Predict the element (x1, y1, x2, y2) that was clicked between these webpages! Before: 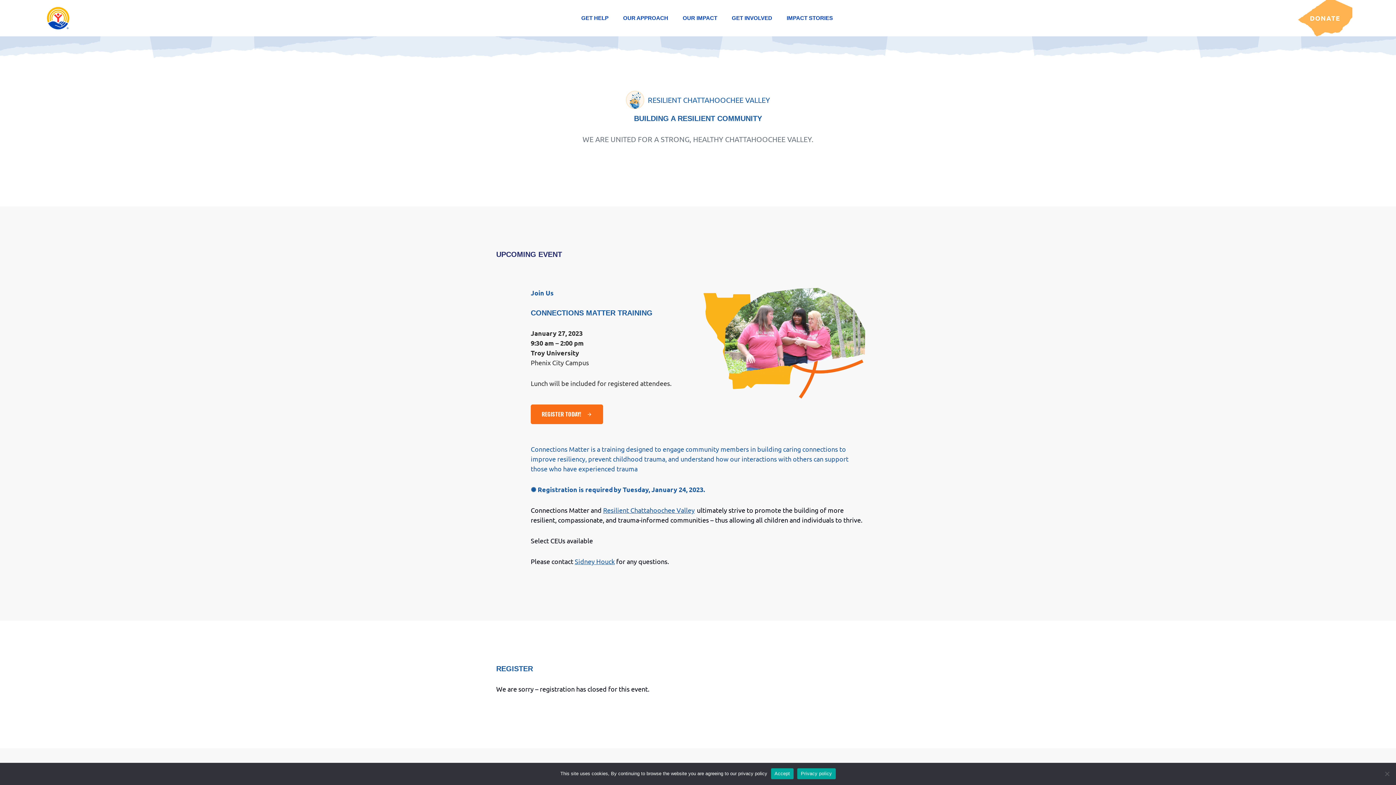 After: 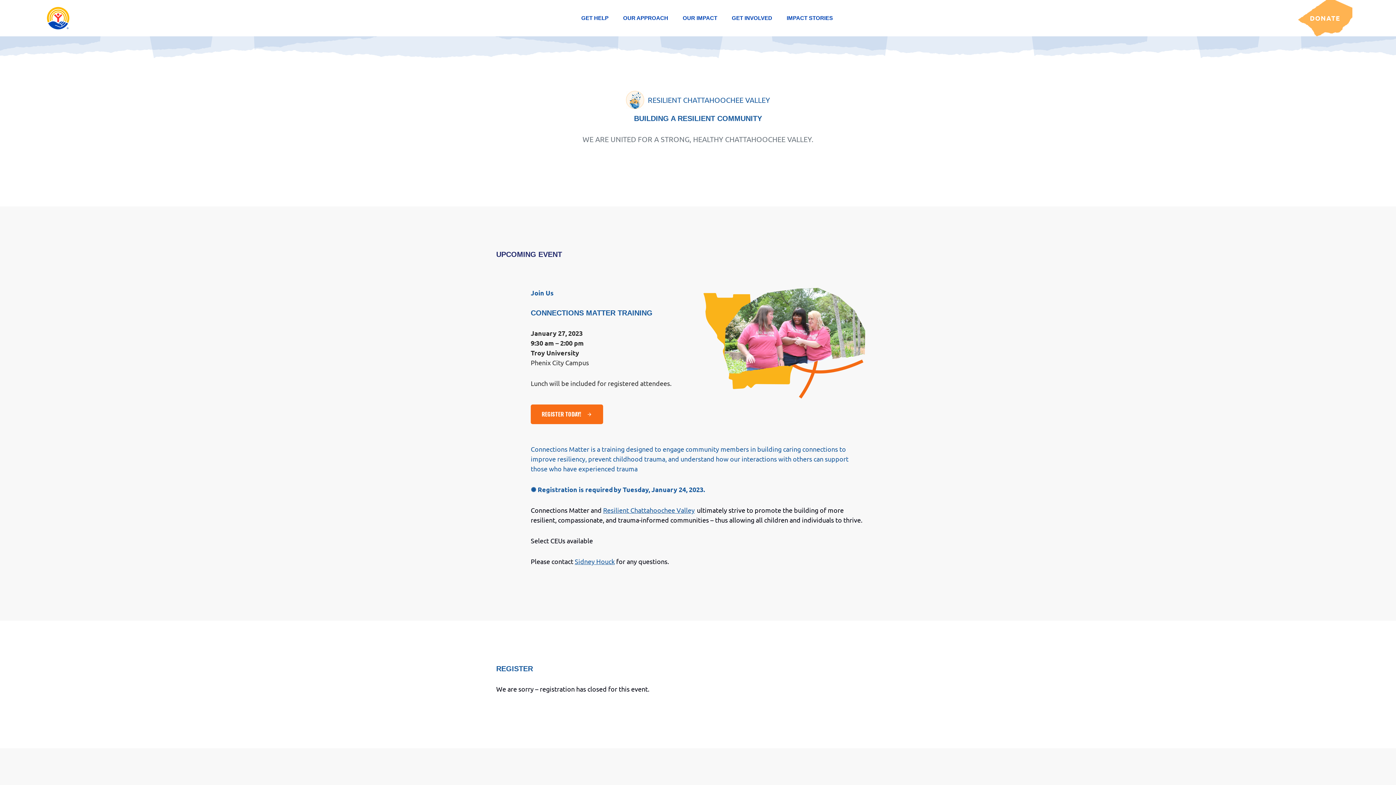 Action: label: Accept bbox: (771, 768, 793, 779)